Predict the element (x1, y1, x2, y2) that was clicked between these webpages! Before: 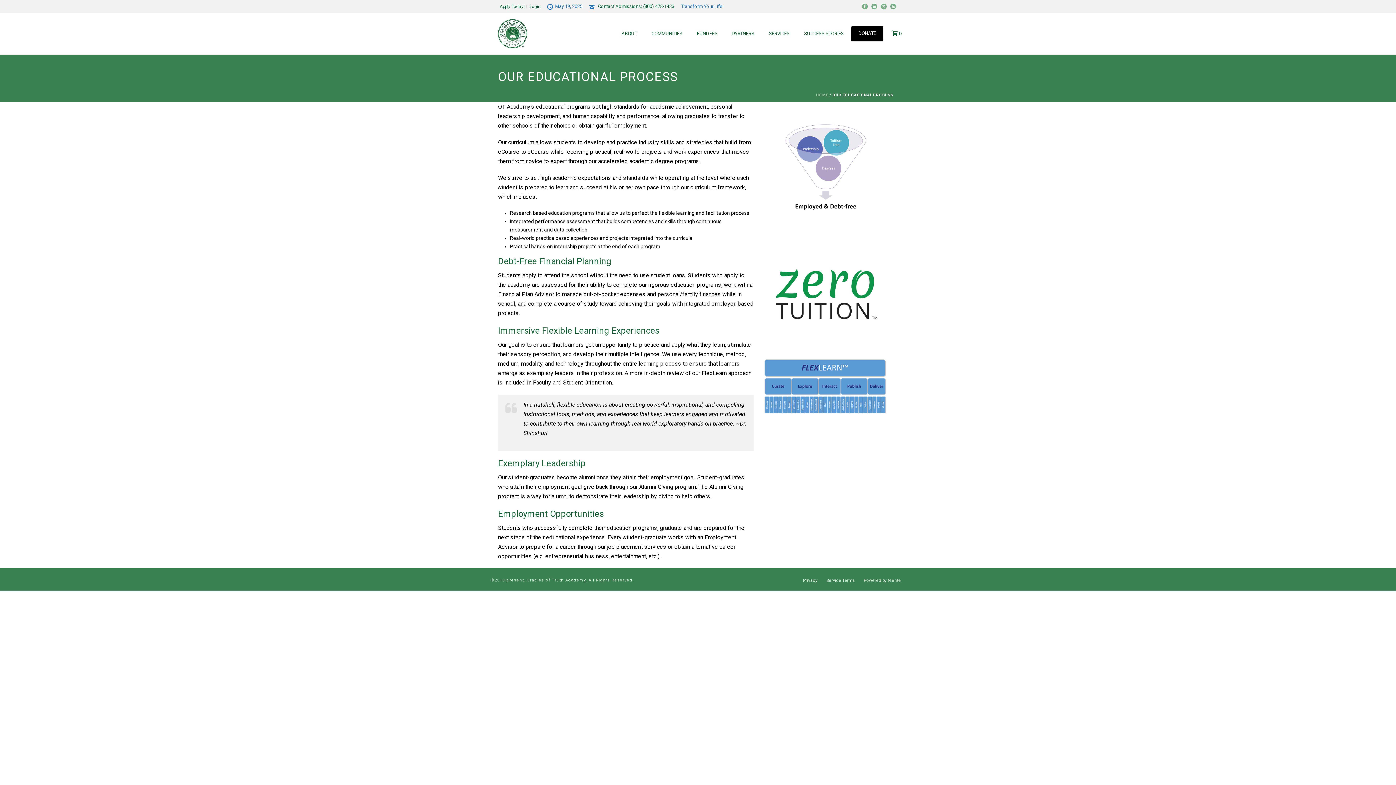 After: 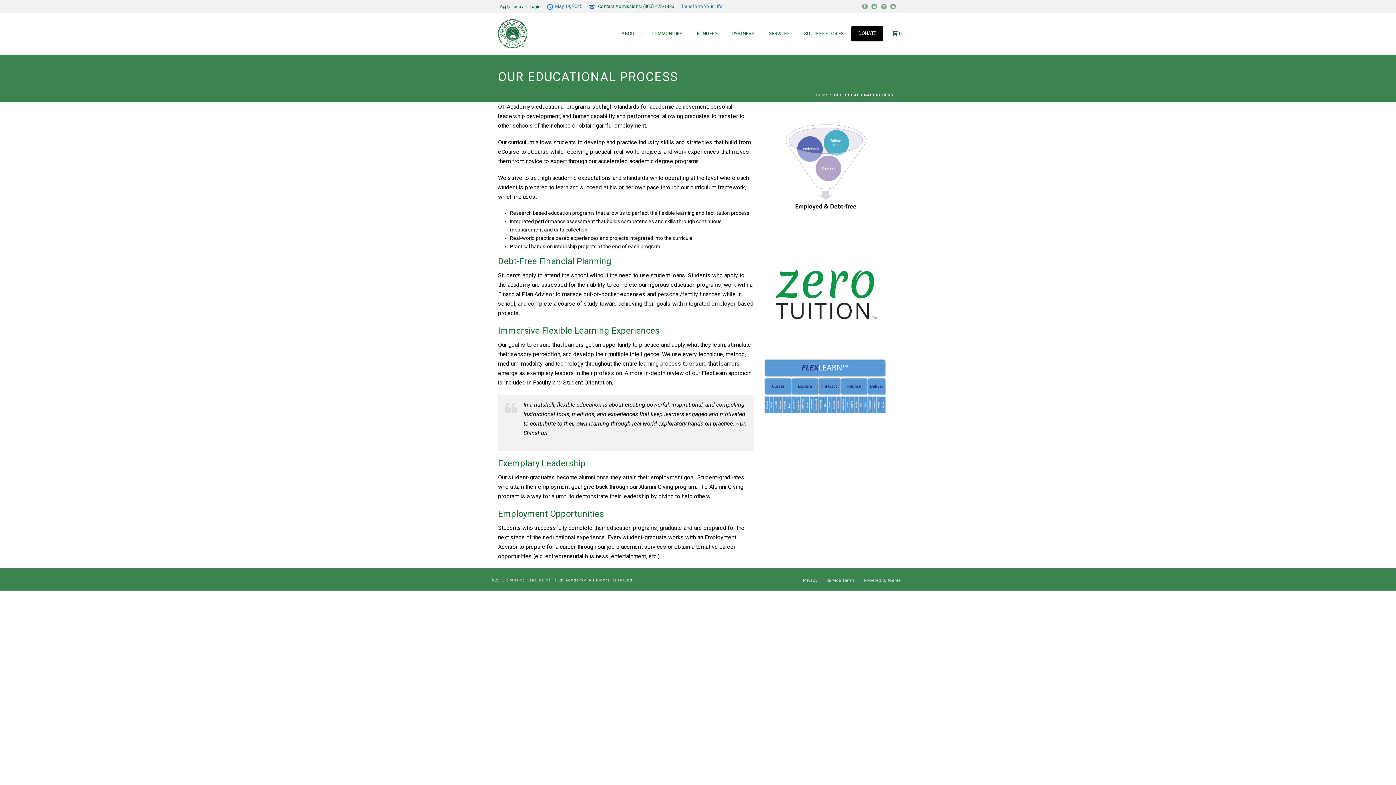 Action: bbox: (871, 0, 877, 12)